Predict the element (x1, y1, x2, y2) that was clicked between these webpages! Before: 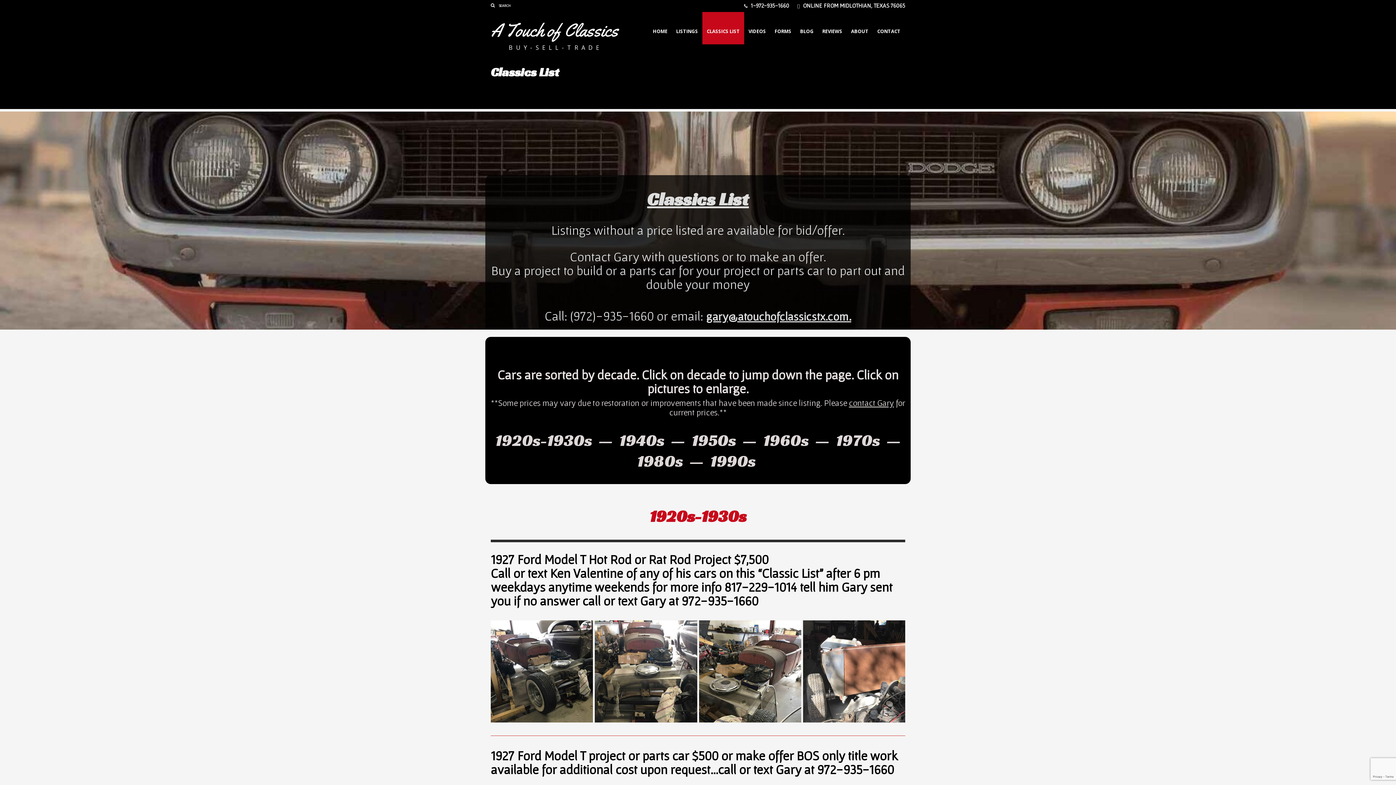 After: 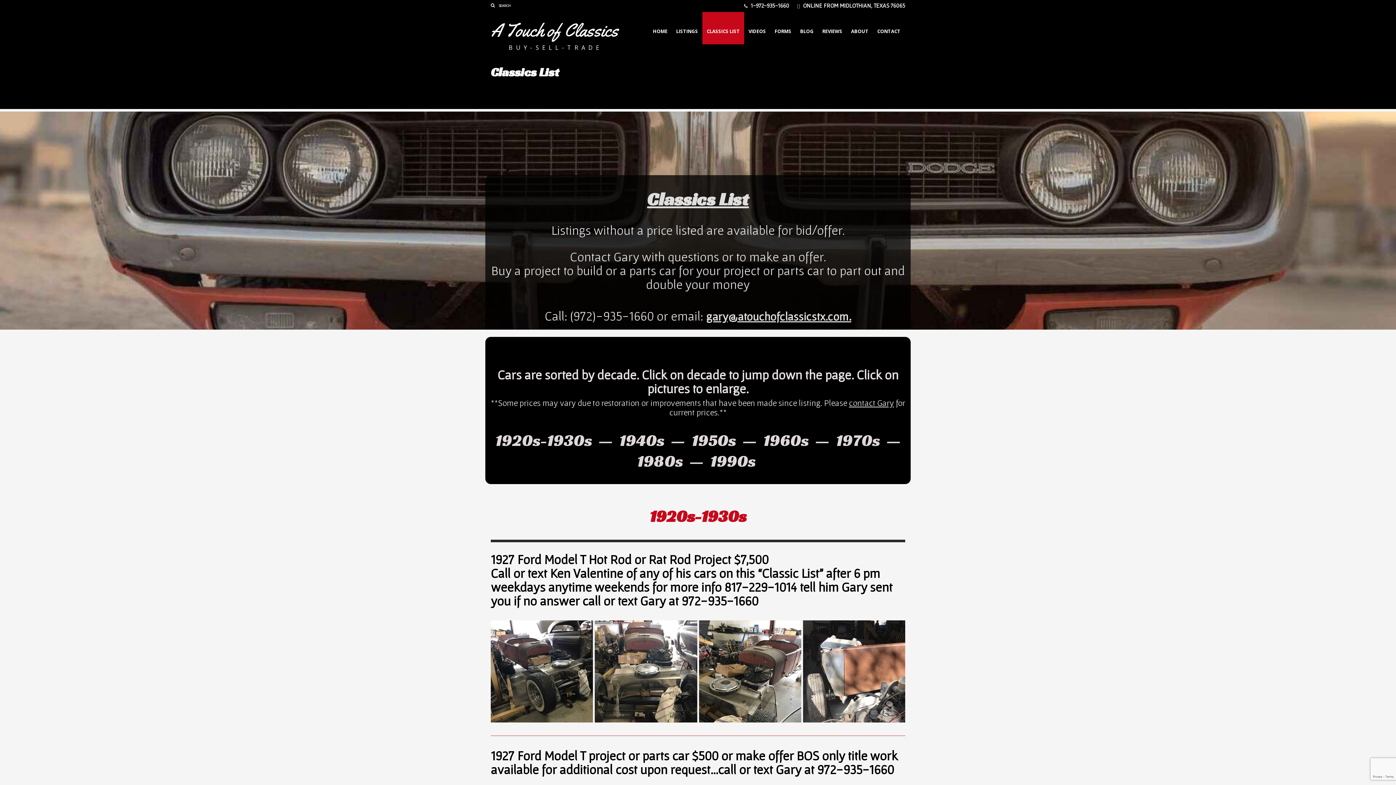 Action: label:  ONLINE FROM MIDLOTHIAN, TEXAS 76065 bbox: (797, 2, 905, 8)